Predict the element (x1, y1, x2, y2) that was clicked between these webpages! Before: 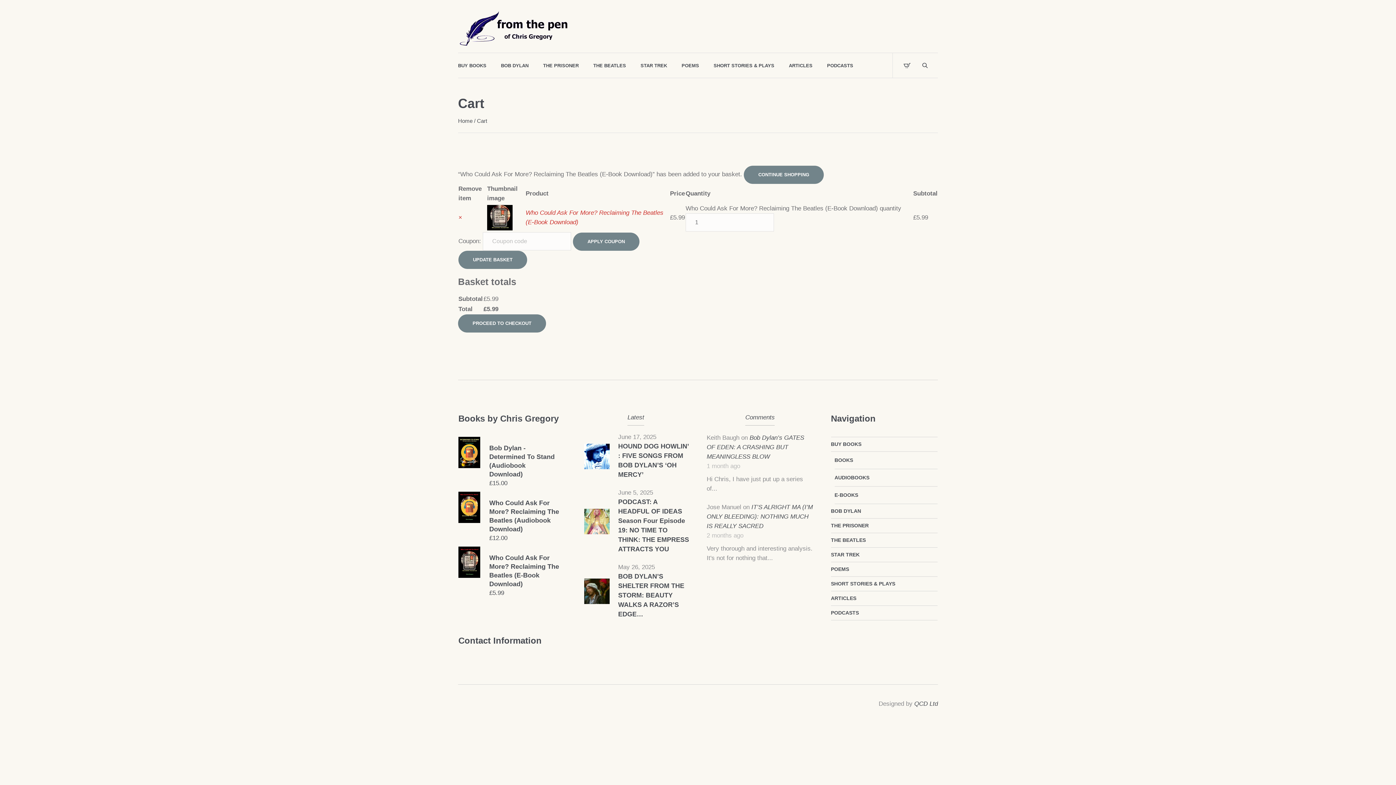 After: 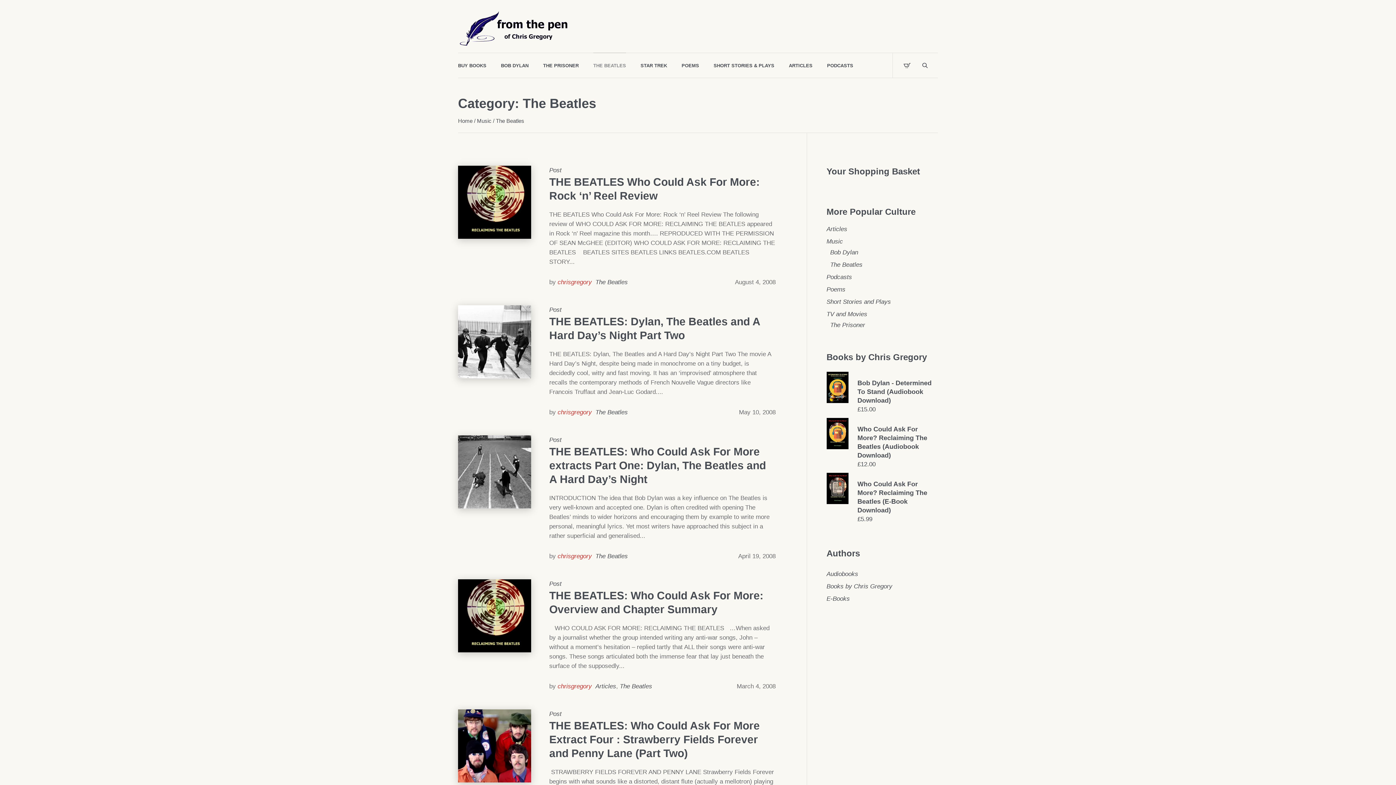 Action: bbox: (831, 533, 937, 548) label: THE BEATLES